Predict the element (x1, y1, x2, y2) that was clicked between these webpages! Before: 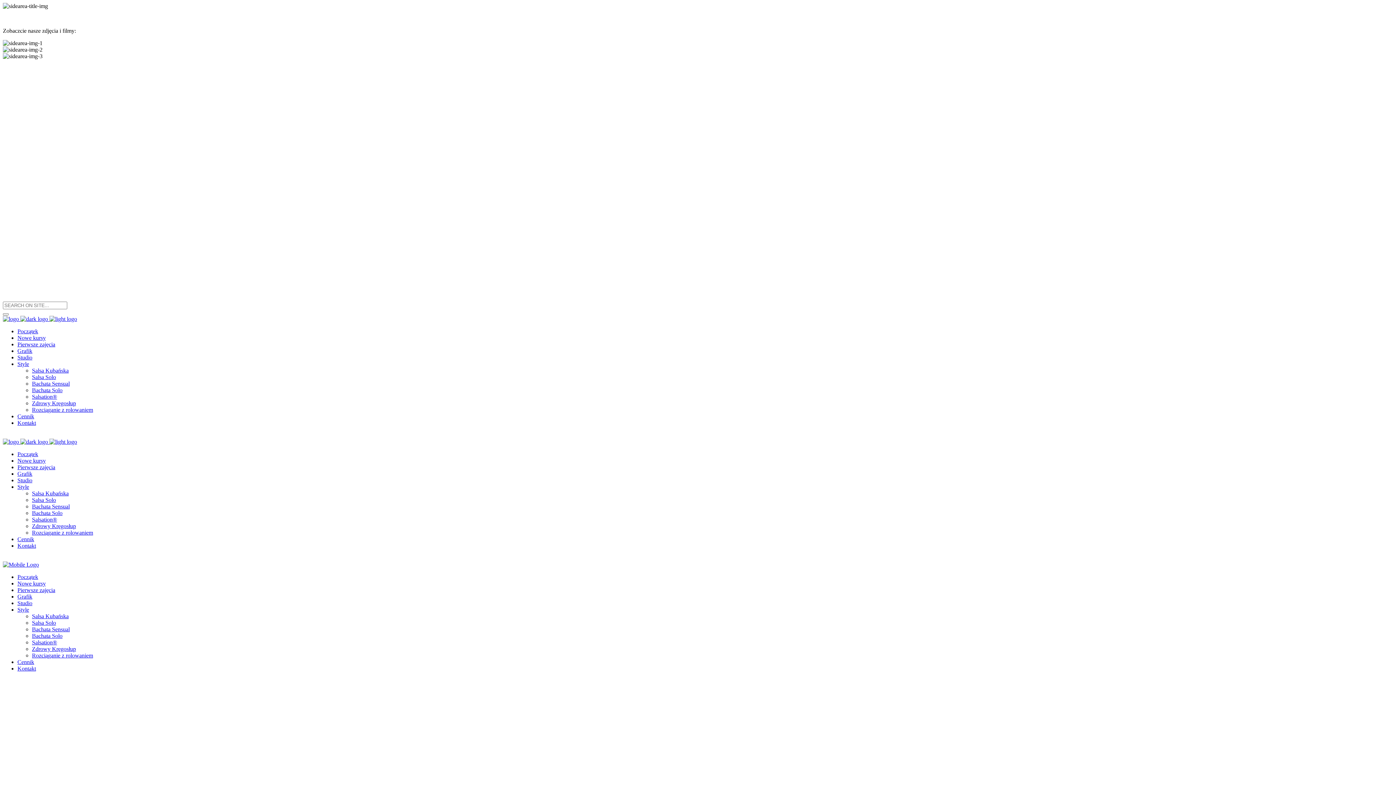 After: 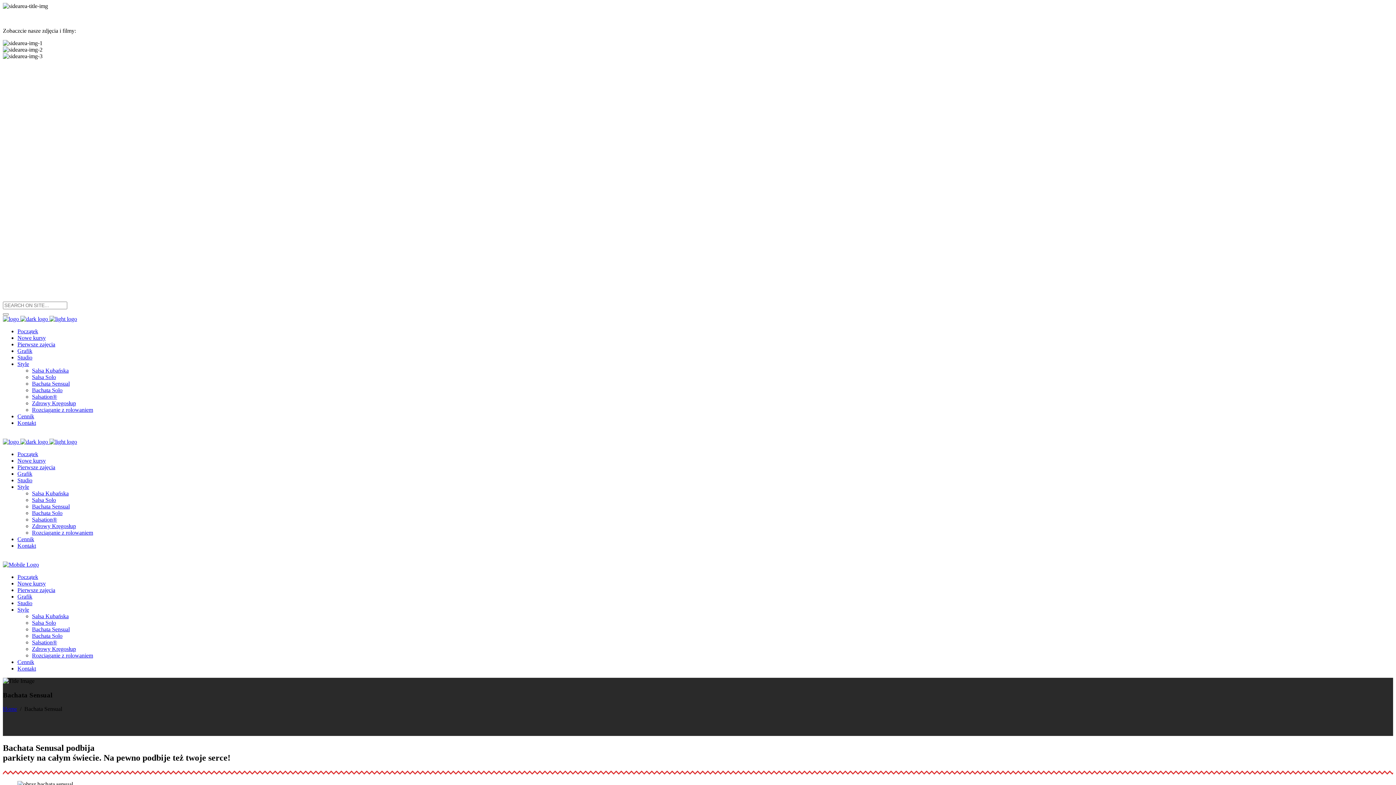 Action: label: Bachata Sensual bbox: (32, 626, 69, 632)